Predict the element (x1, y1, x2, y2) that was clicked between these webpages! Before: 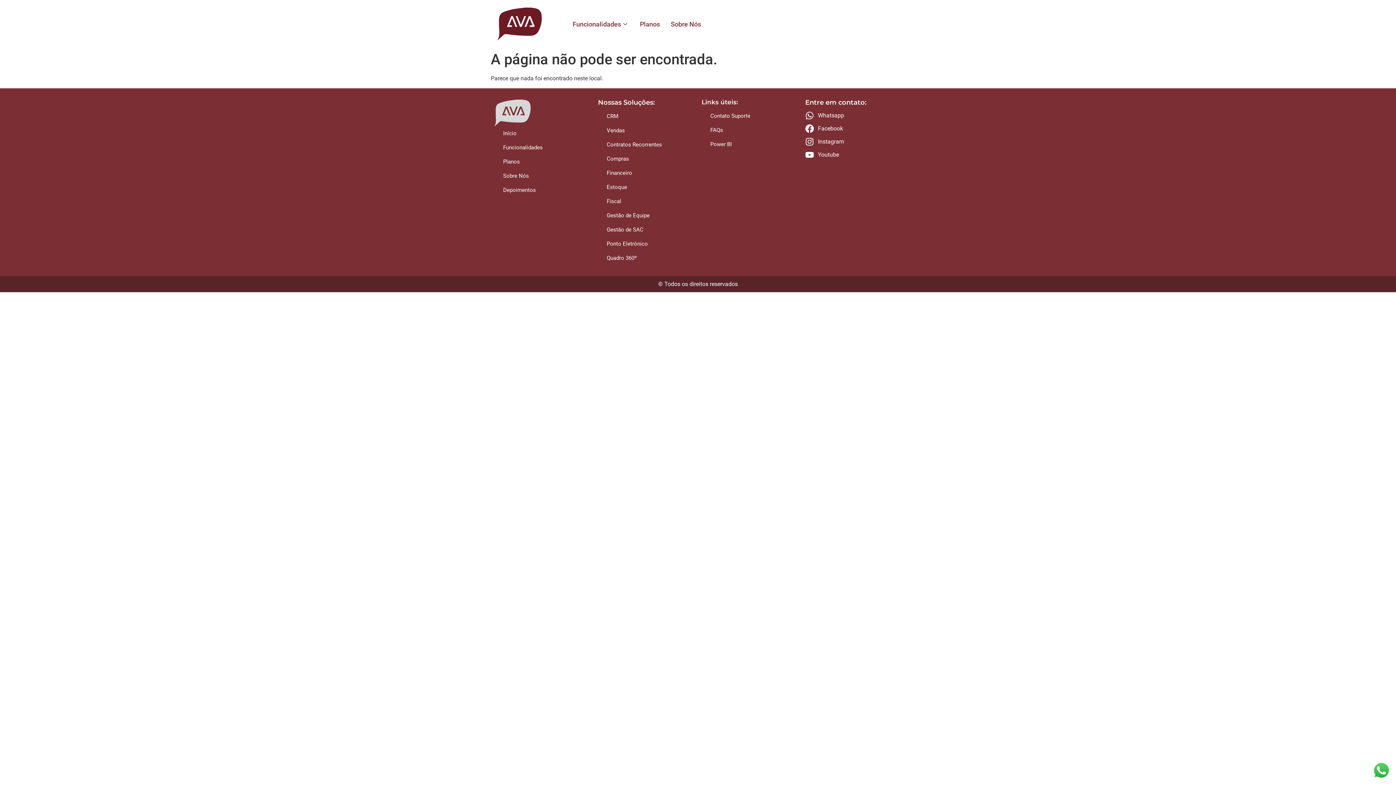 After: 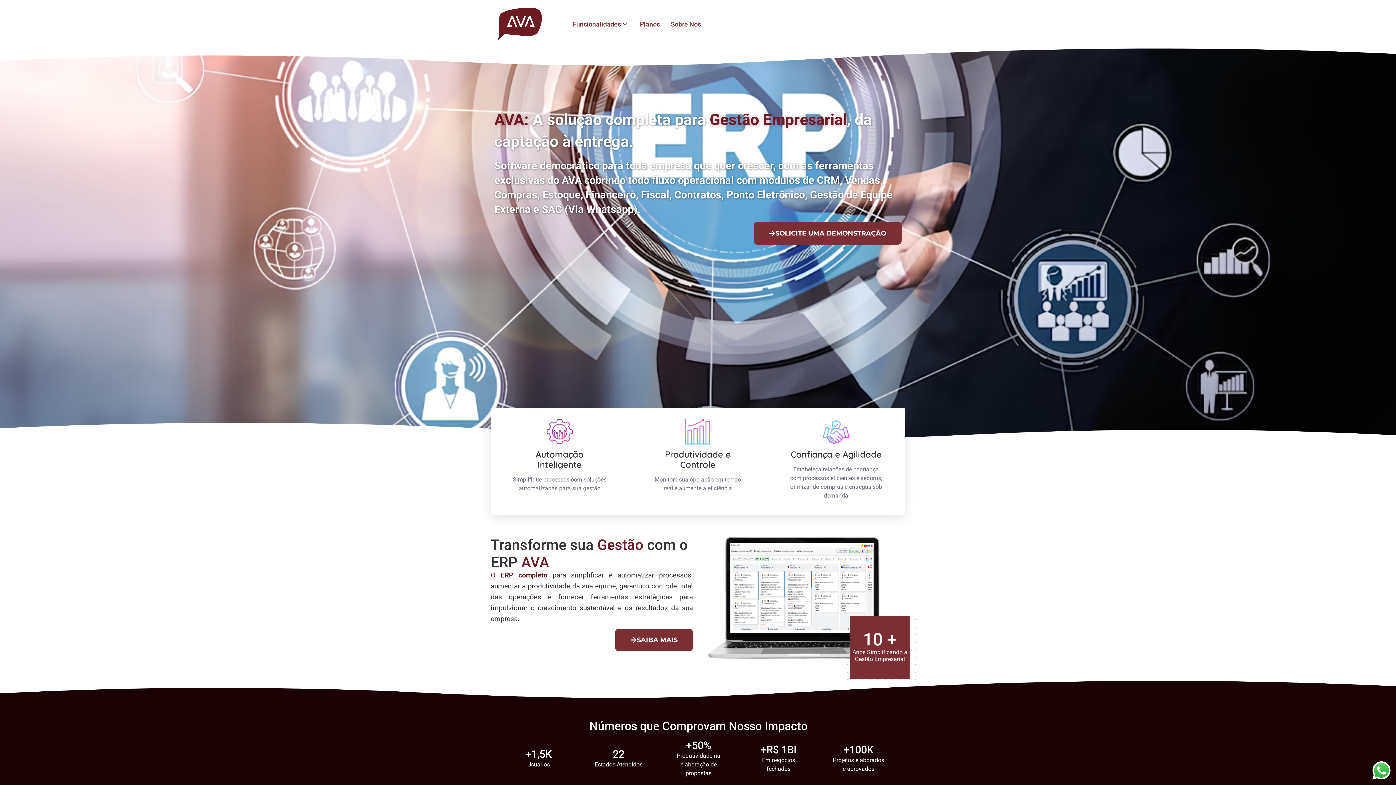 Action: bbox: (494, 7, 560, 40)